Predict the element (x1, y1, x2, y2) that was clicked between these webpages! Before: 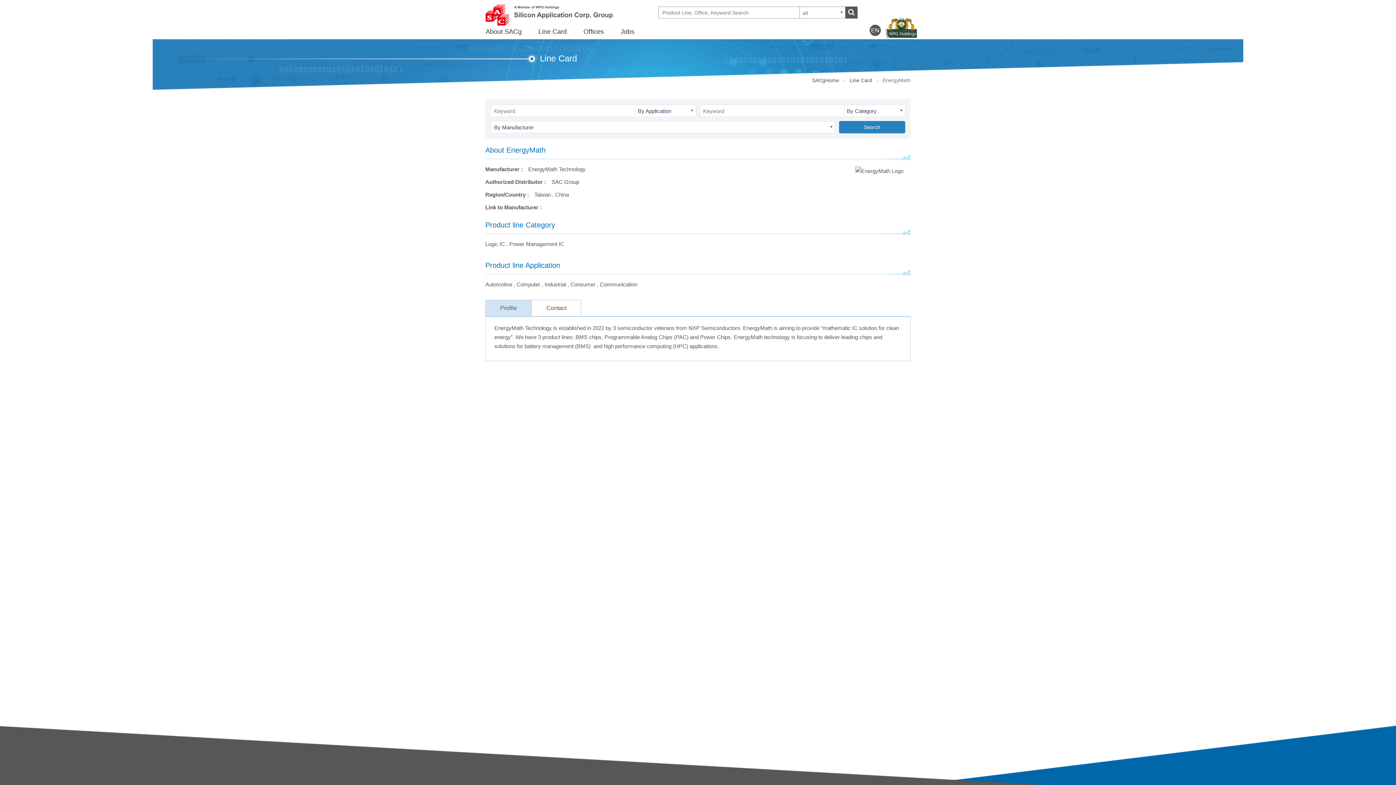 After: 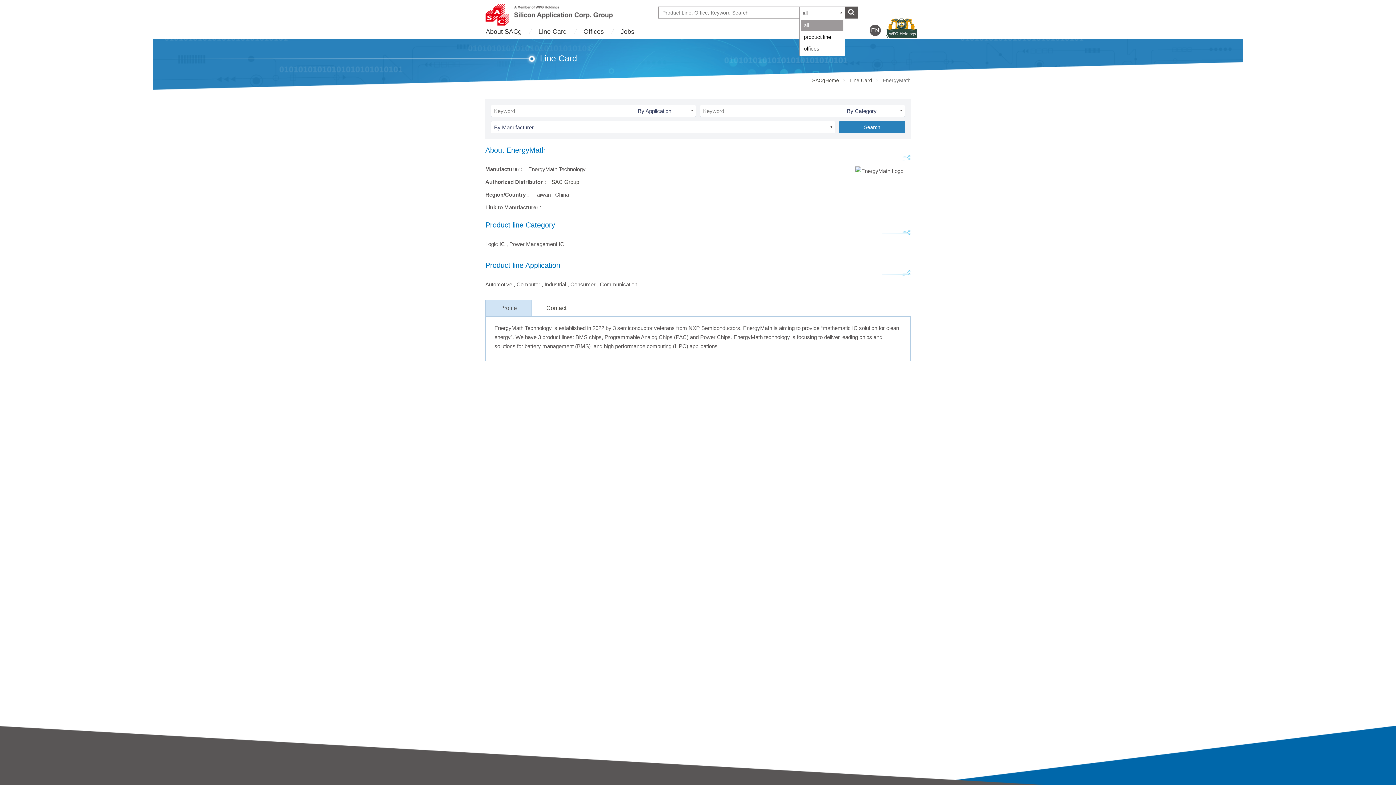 Action: bbox: (799, 6, 845, 18) label: all